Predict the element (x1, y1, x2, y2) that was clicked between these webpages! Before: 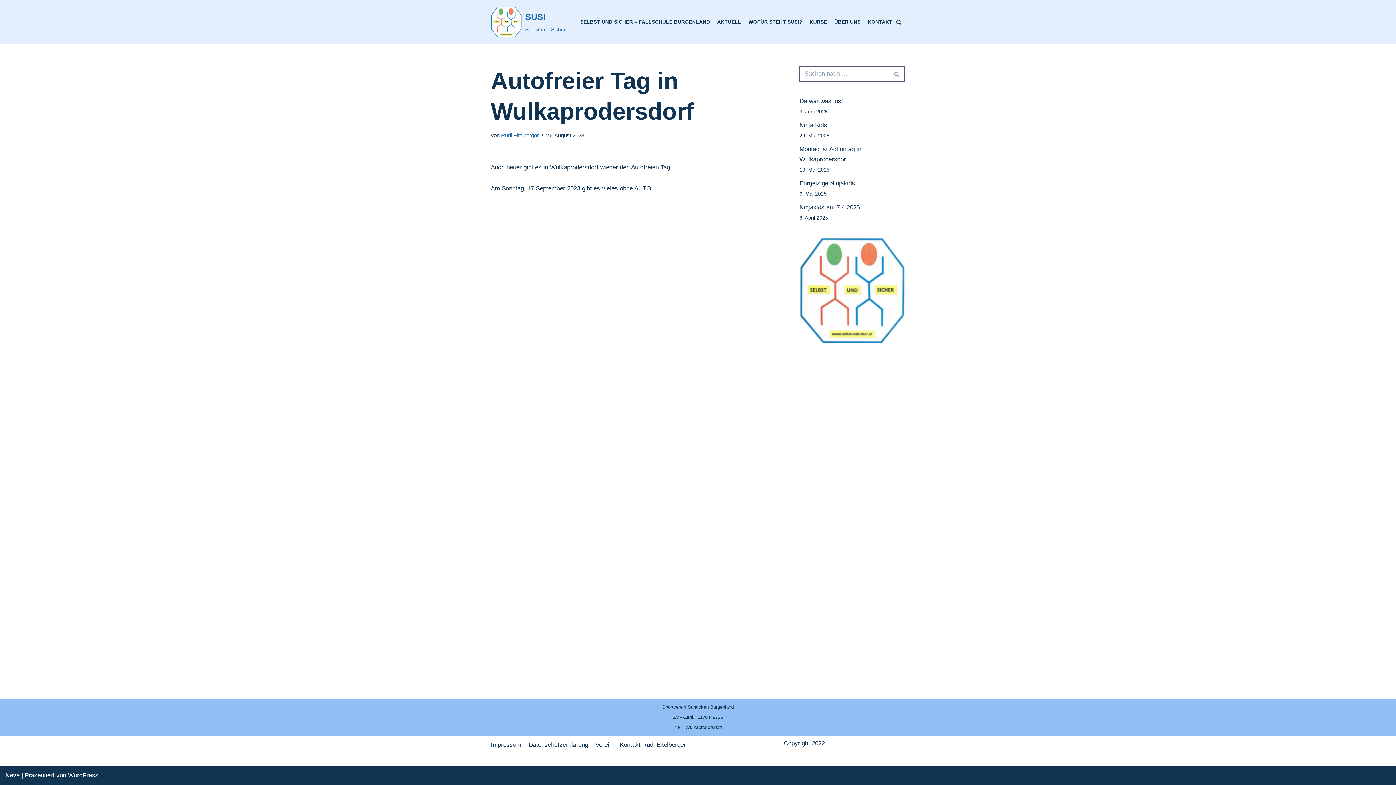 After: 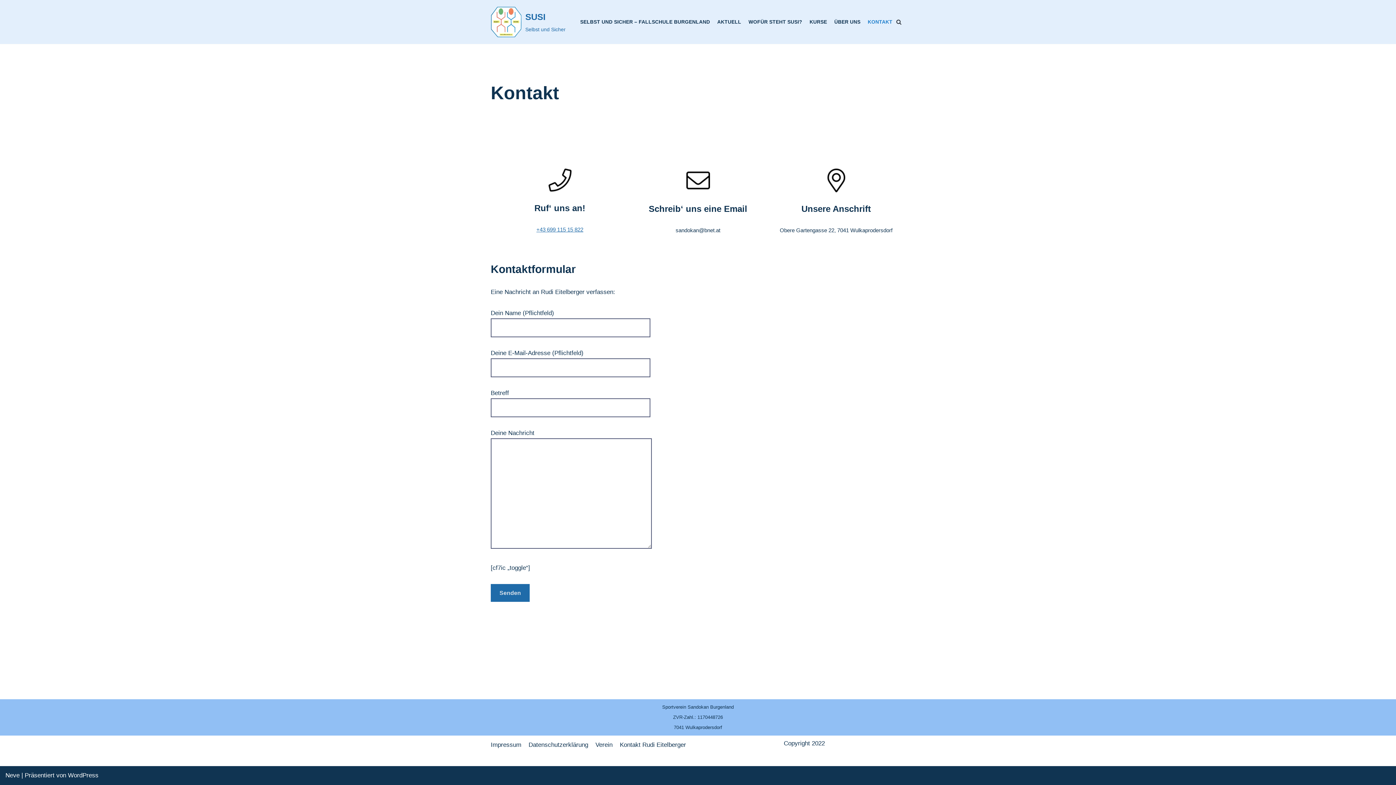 Action: bbox: (868, 17, 892, 26) label: KONTAKT